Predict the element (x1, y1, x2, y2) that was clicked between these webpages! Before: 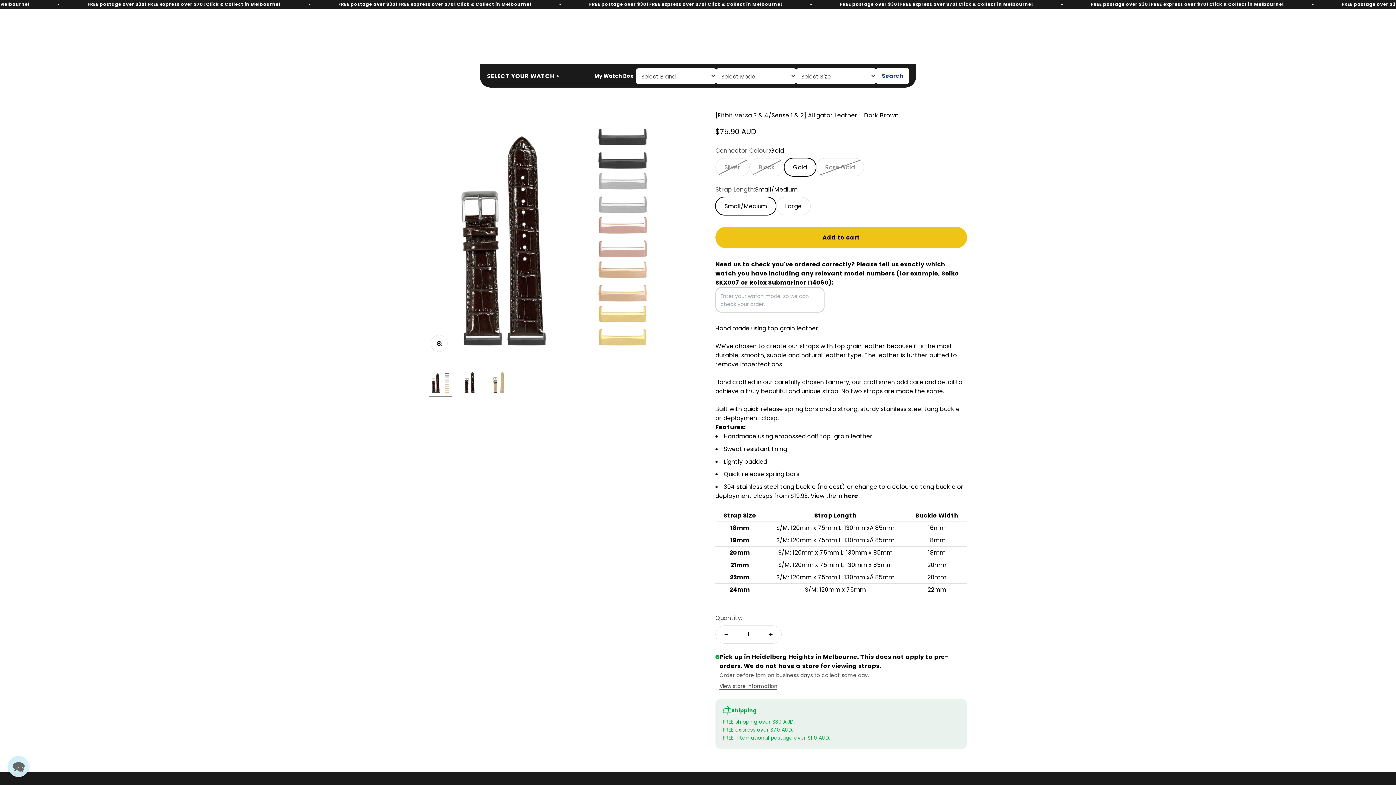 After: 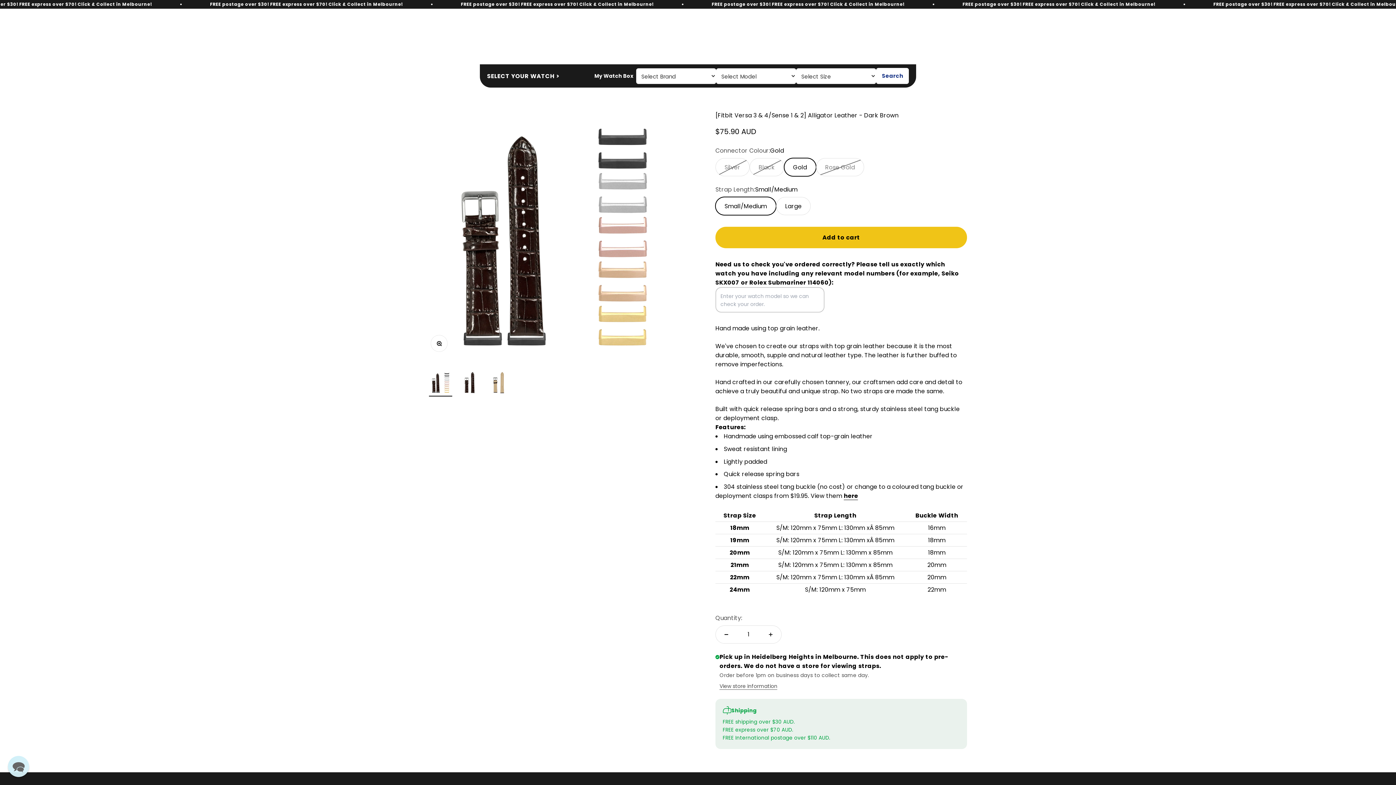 Action: bbox: (458, 47, 493, 54) label: GARMIN